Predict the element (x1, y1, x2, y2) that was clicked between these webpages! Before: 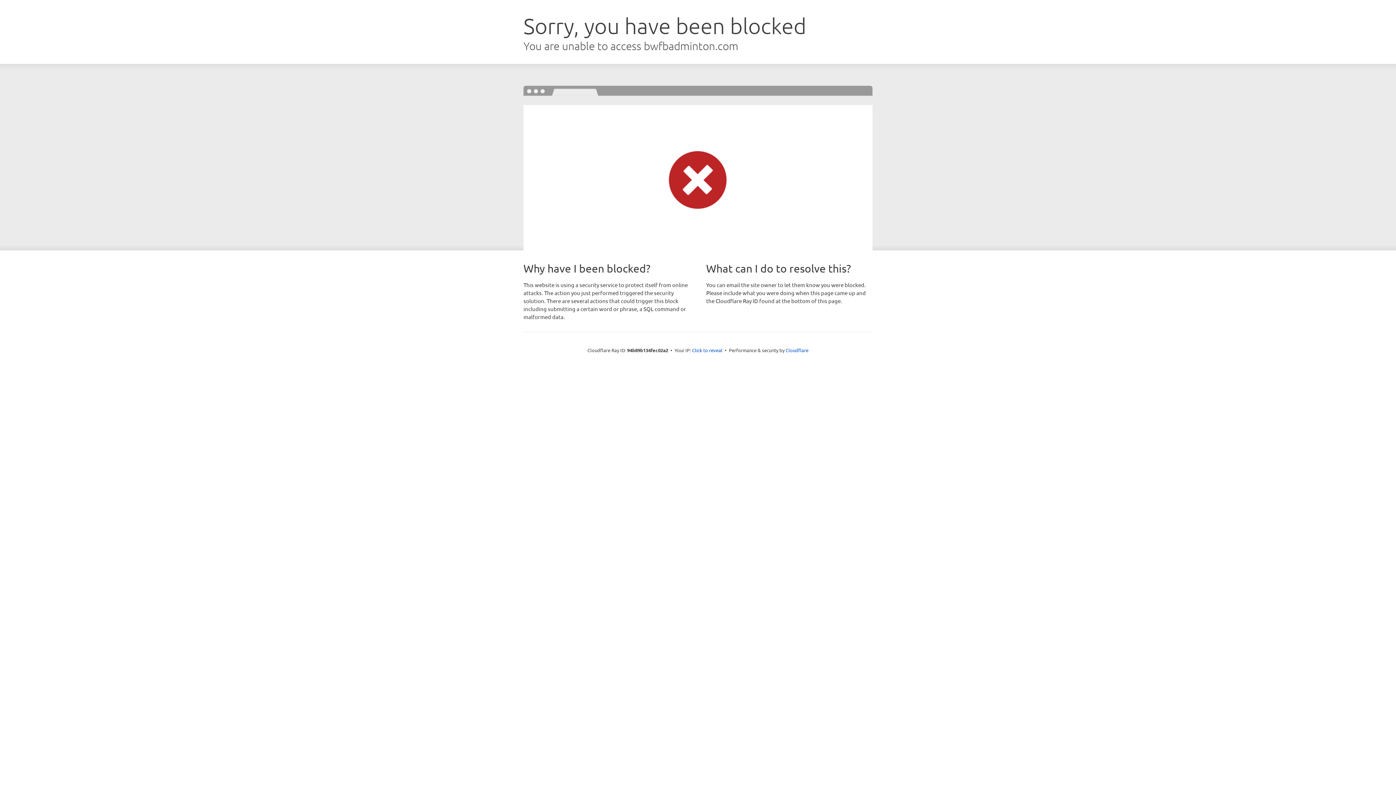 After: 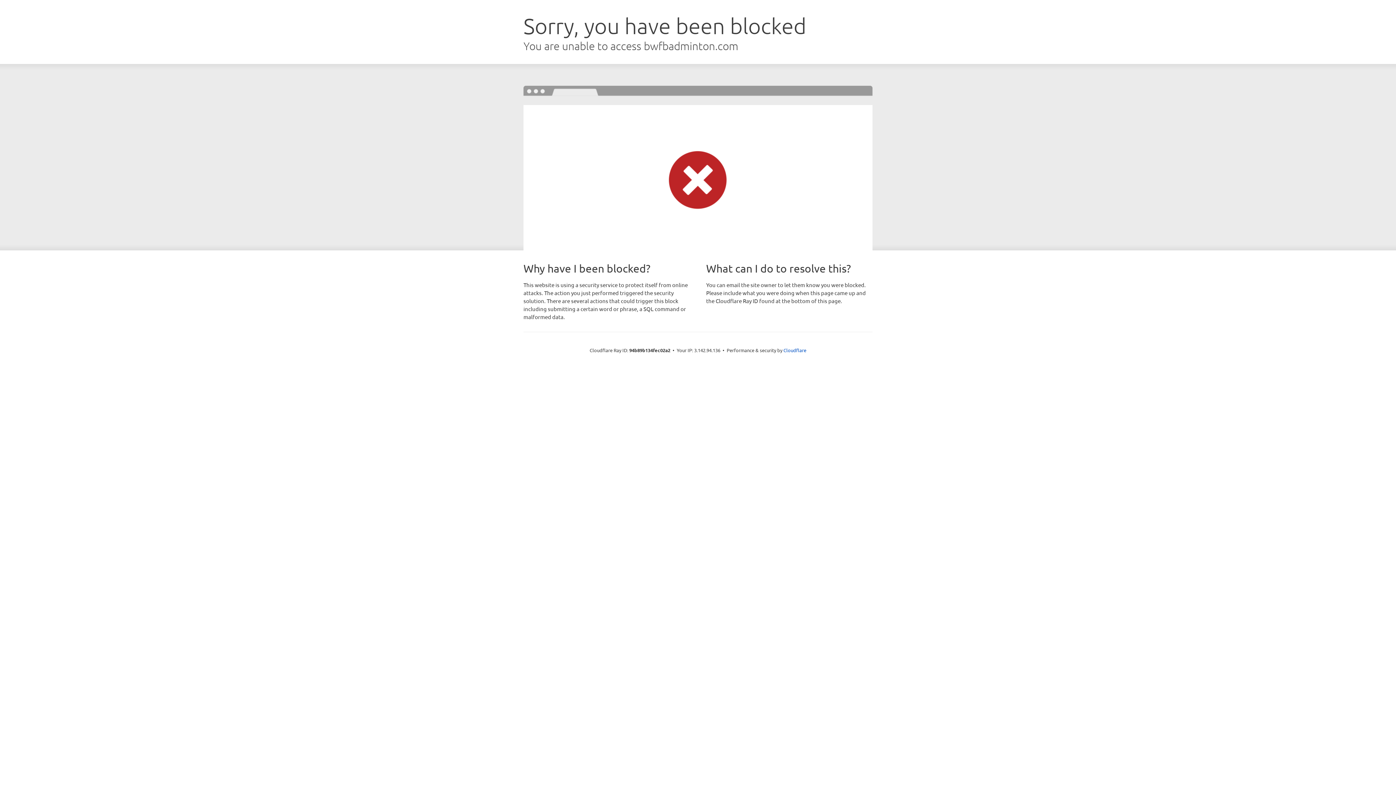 Action: label: Click to reveal bbox: (692, 346, 722, 353)